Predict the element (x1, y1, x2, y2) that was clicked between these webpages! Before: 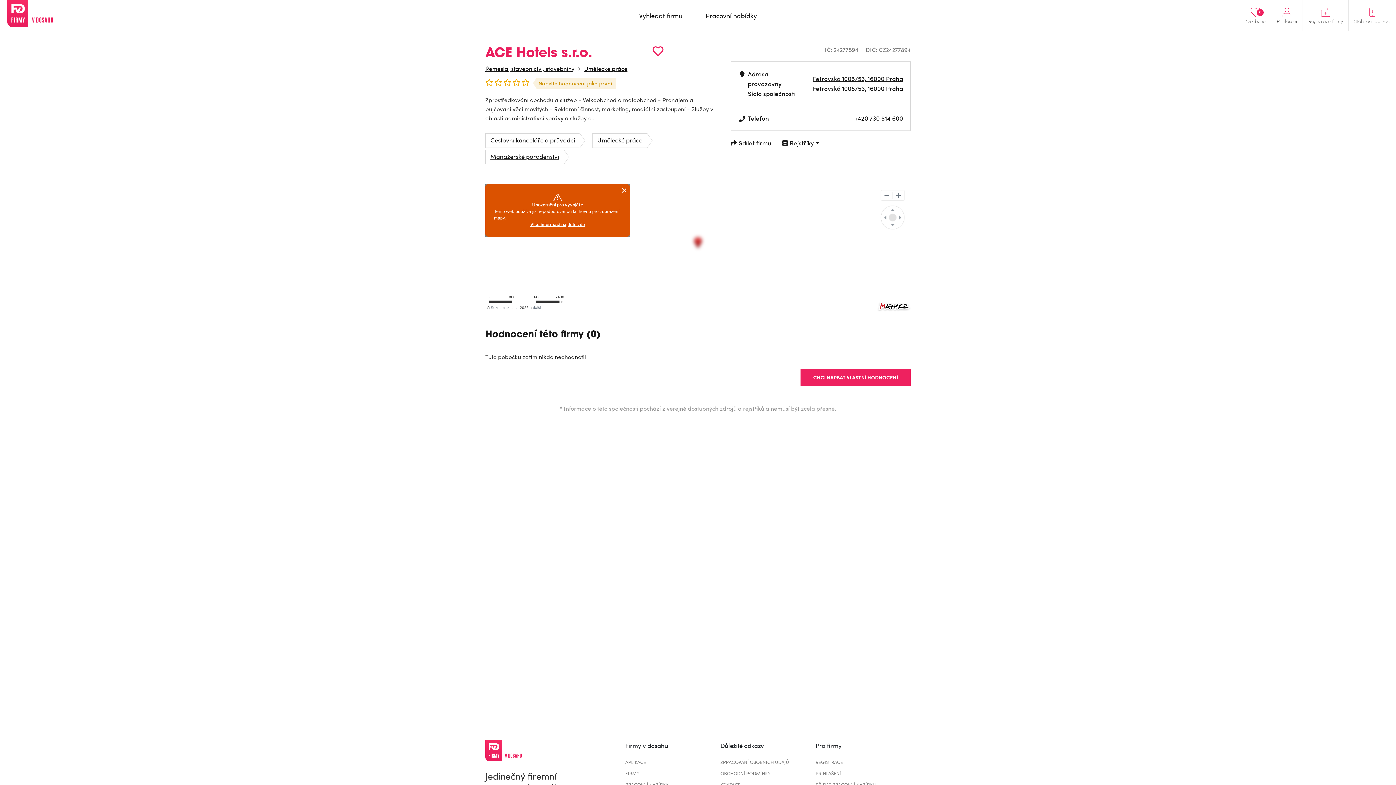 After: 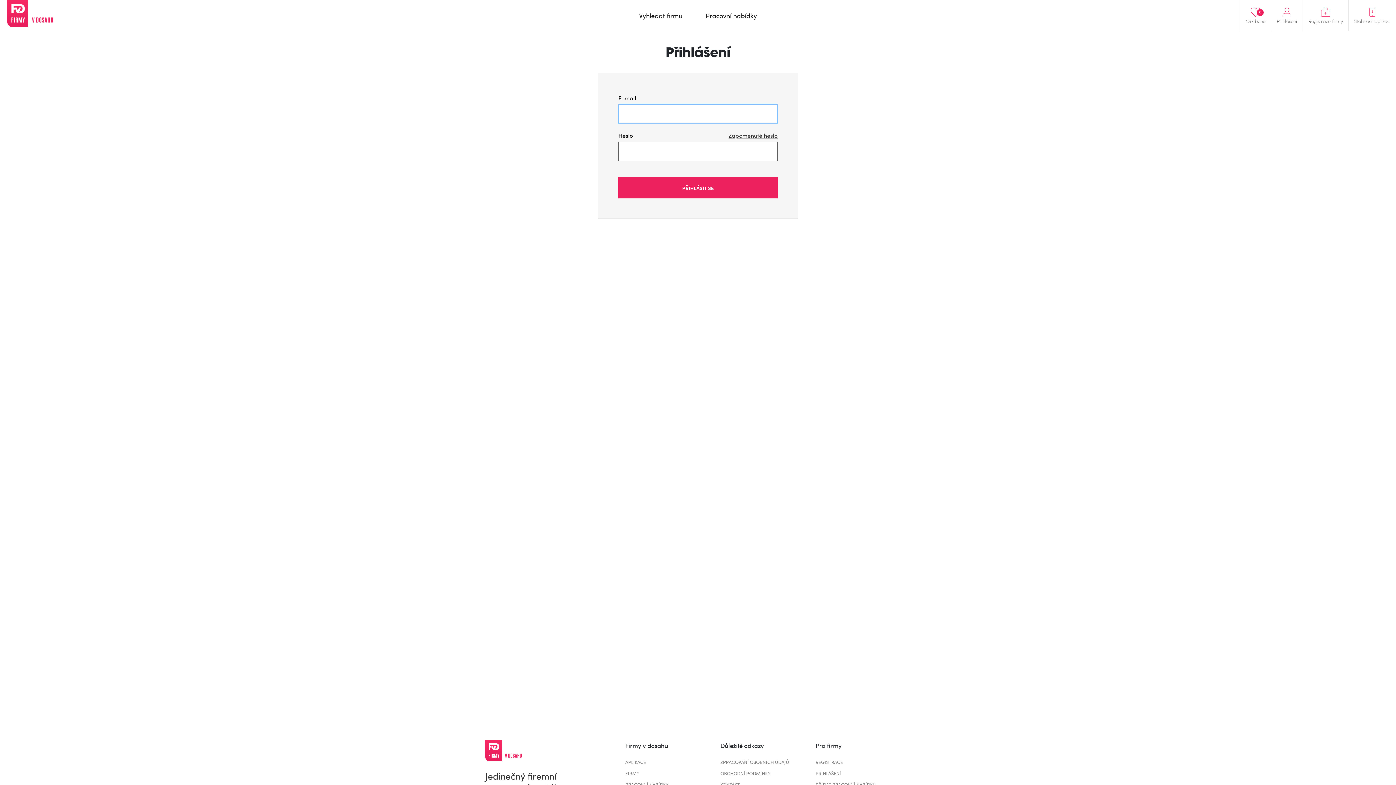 Action: bbox: (815, 770, 841, 777) label: PŘIHLÁŠENÍ